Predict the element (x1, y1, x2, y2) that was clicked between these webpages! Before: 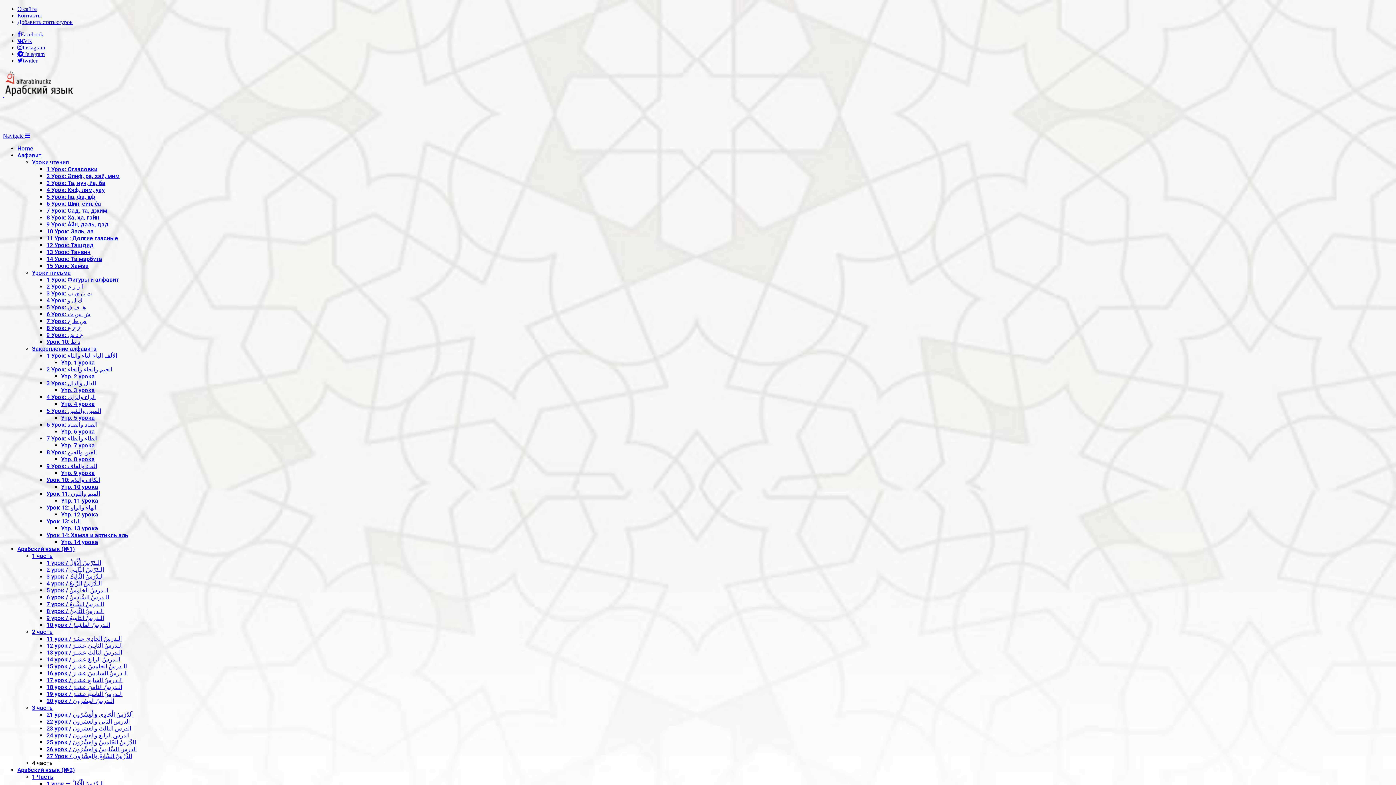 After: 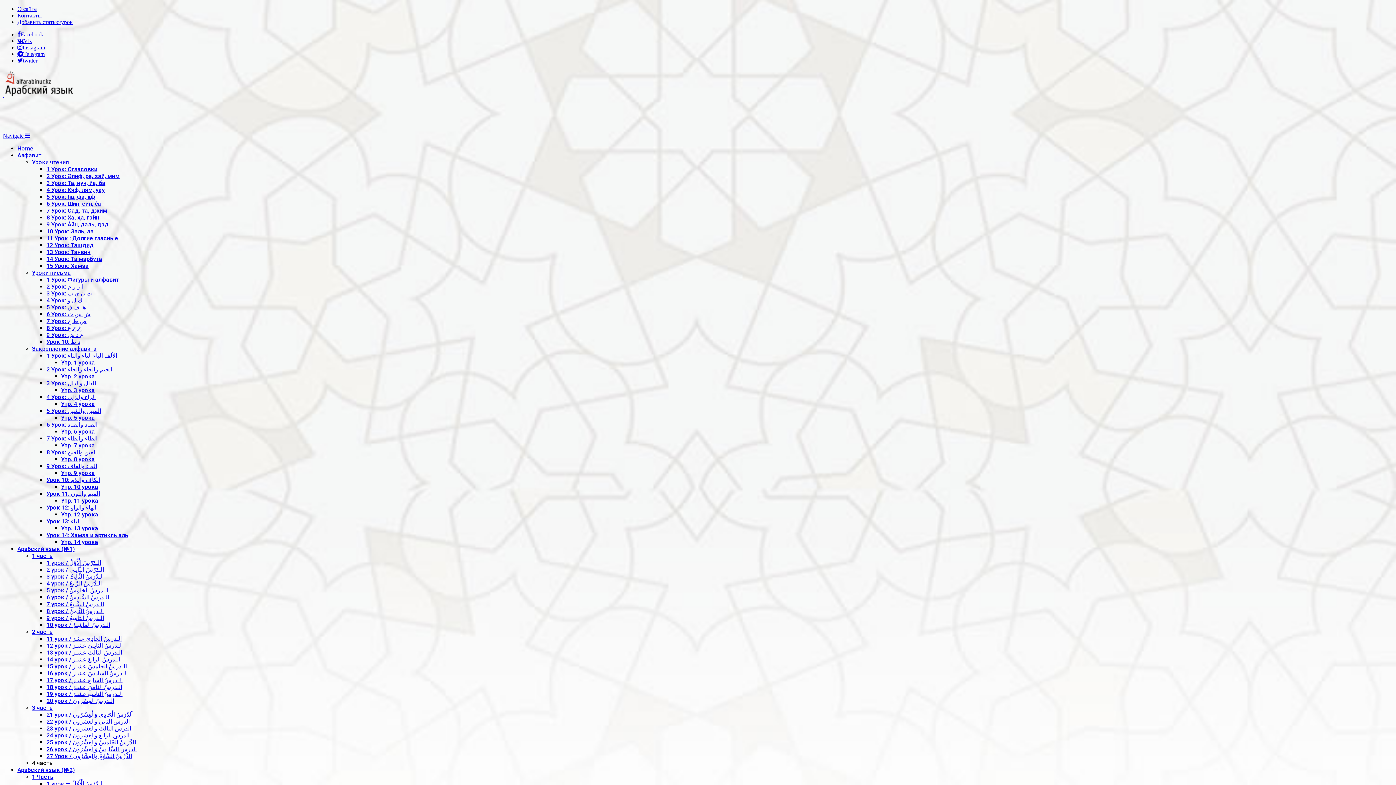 Action: label: 1 Урок: Огласовки bbox: (46, 165, 97, 172)